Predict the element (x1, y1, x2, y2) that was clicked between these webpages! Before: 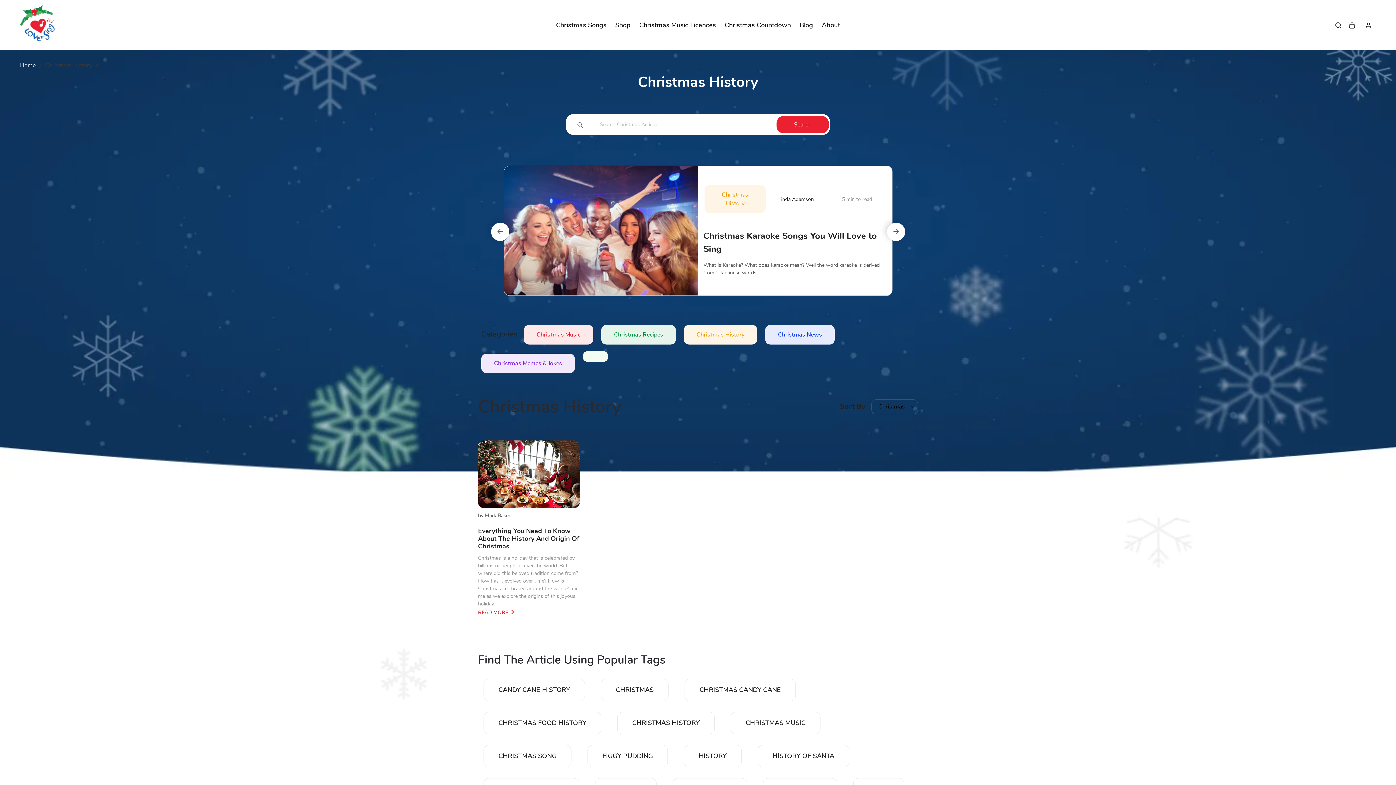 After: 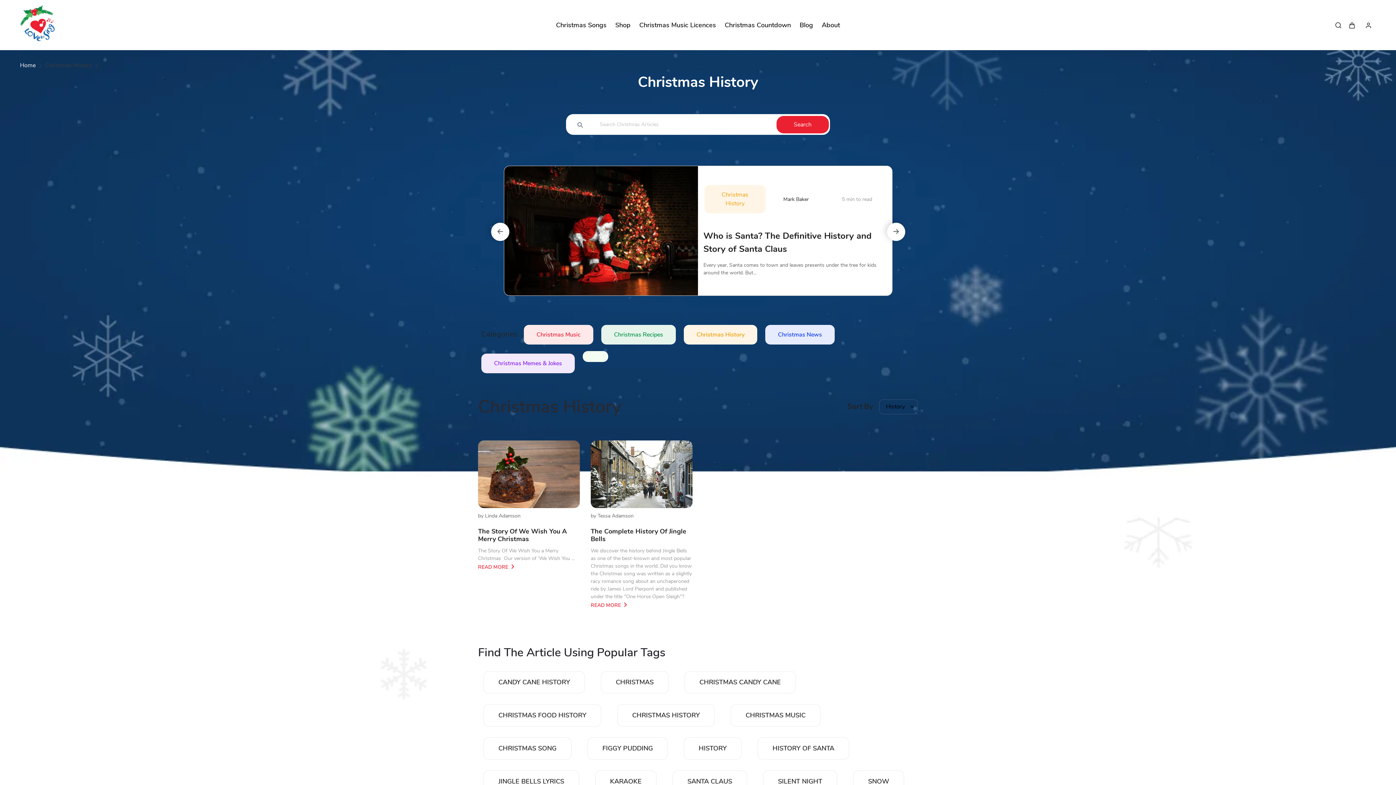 Action: label: HISTORY  bbox: (678, 752, 748, 760)